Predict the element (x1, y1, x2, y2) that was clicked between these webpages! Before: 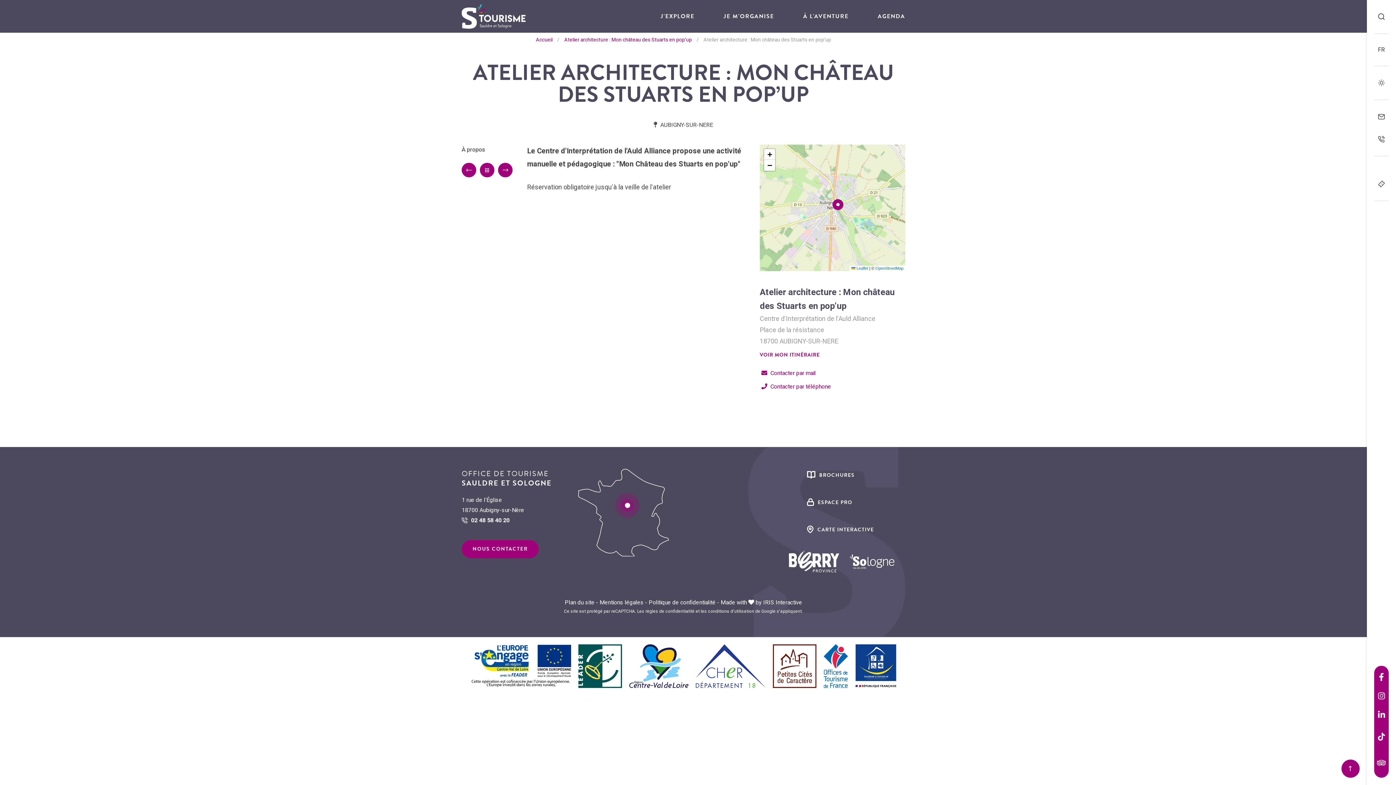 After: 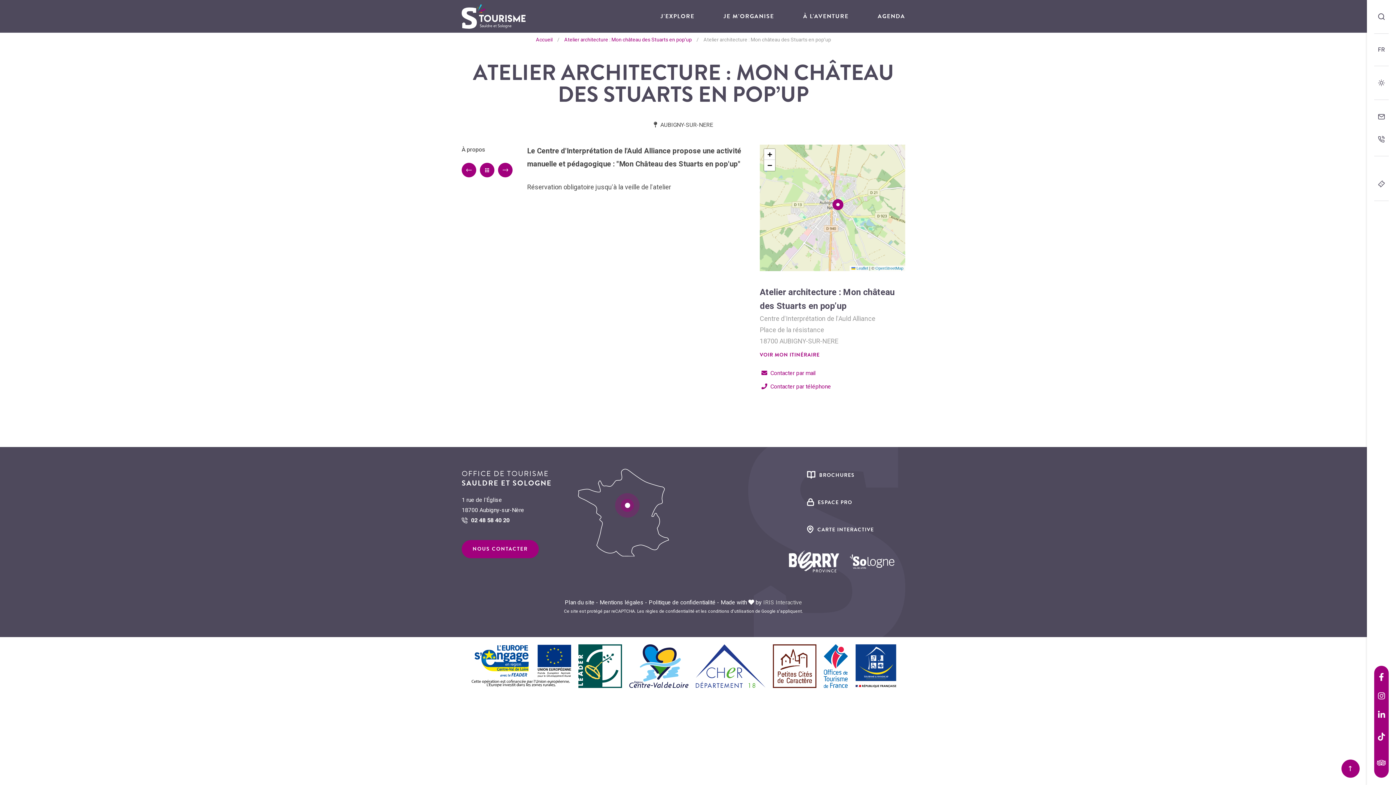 Action: label: IRIS Interactive bbox: (763, 598, 802, 607)